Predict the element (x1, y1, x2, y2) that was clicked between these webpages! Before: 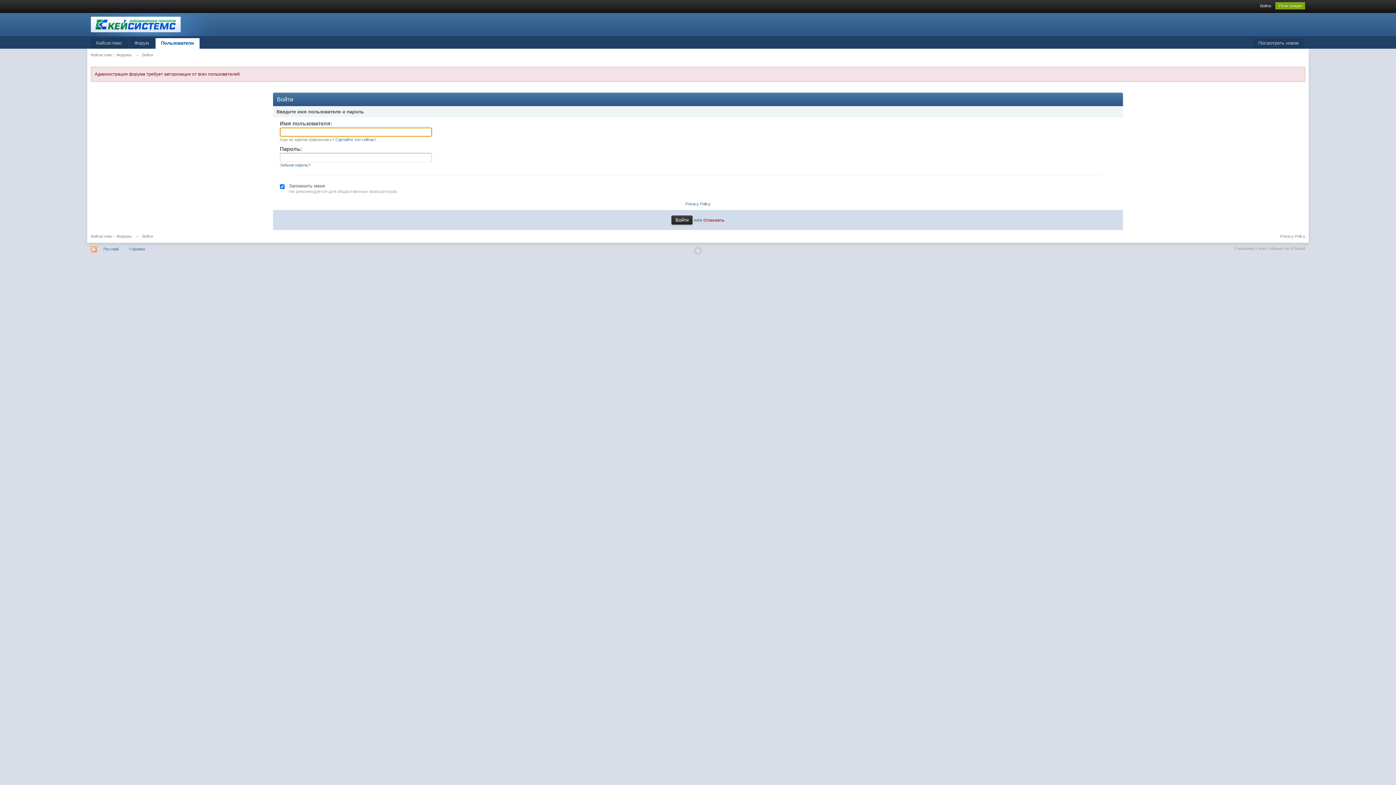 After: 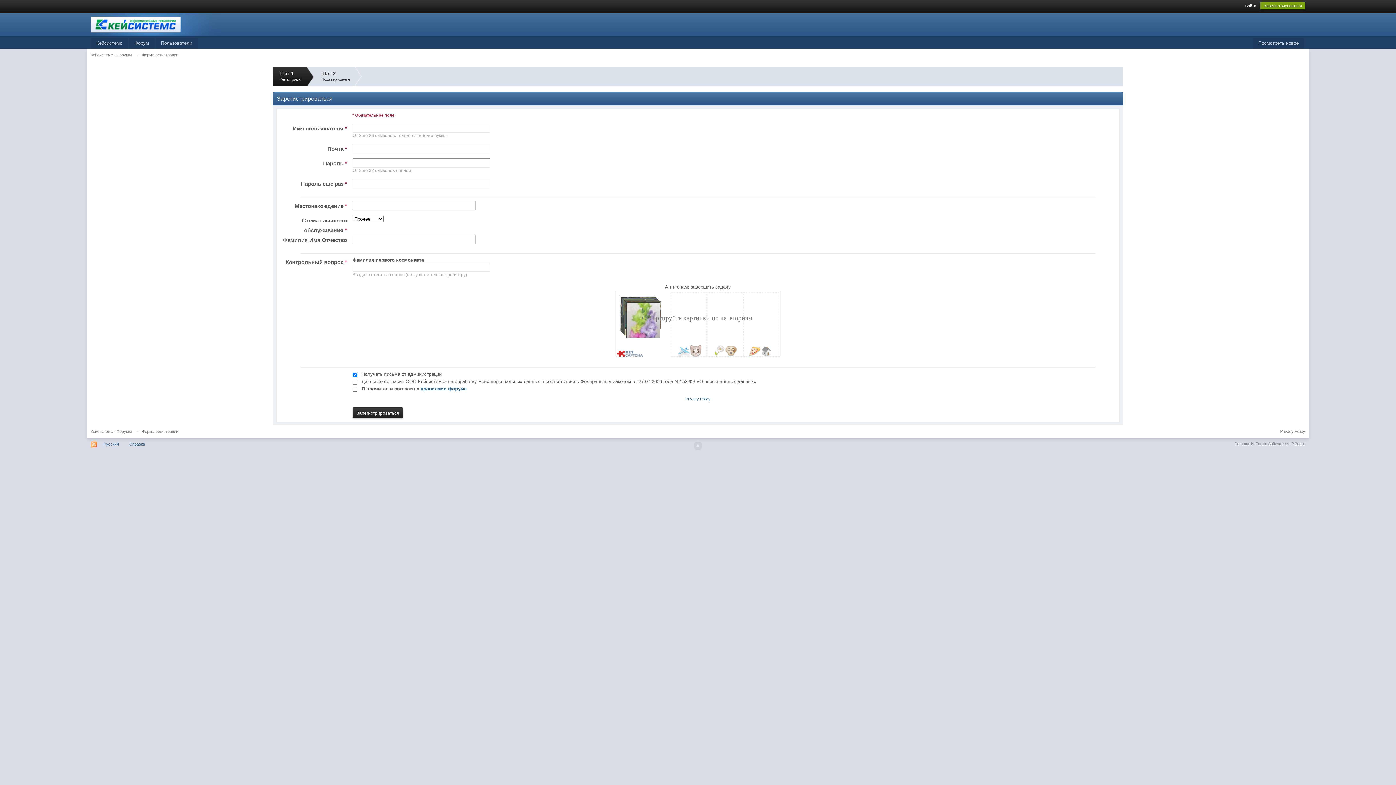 Action: label: Регистрация bbox: (1275, 2, 1305, 9)